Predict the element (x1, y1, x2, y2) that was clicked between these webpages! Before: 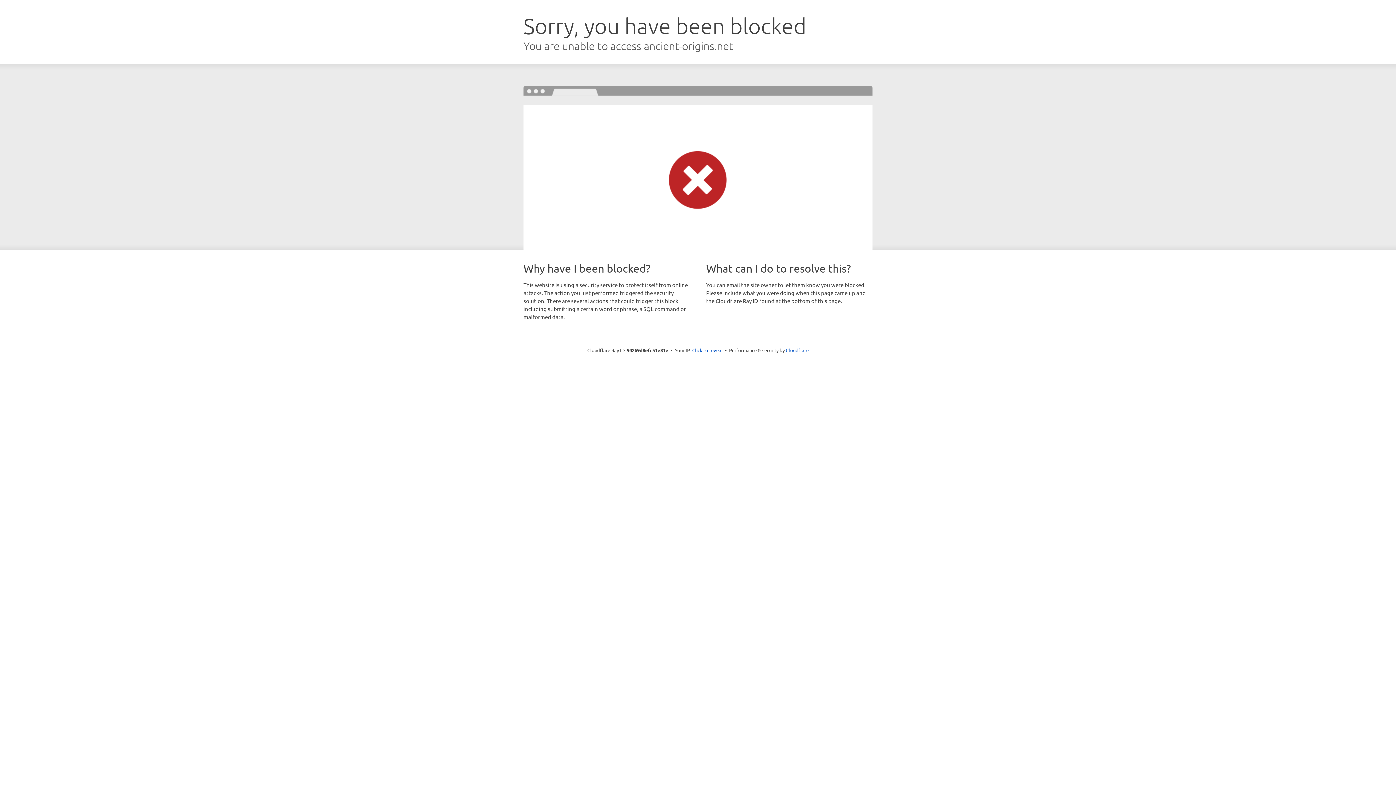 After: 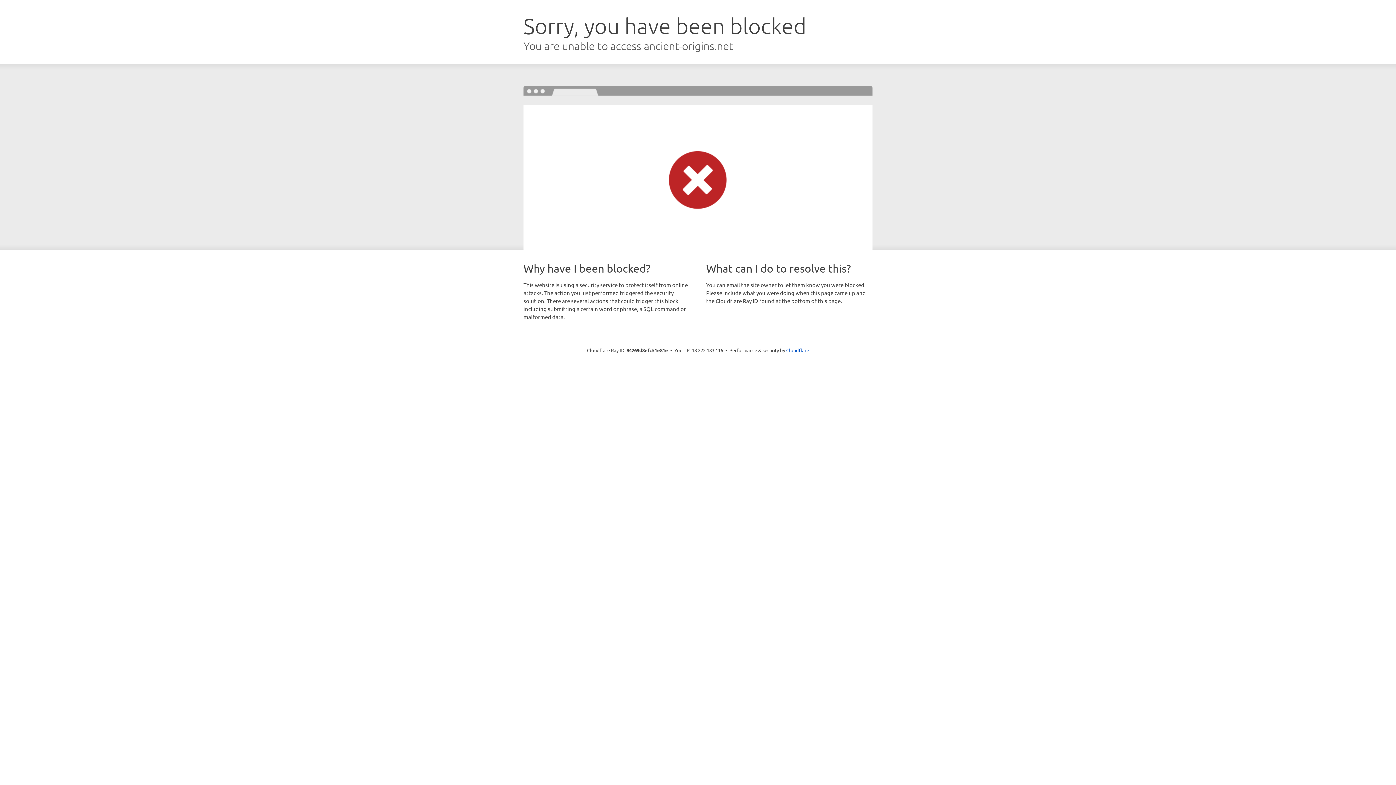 Action: label: Click to reveal bbox: (692, 346, 722, 353)